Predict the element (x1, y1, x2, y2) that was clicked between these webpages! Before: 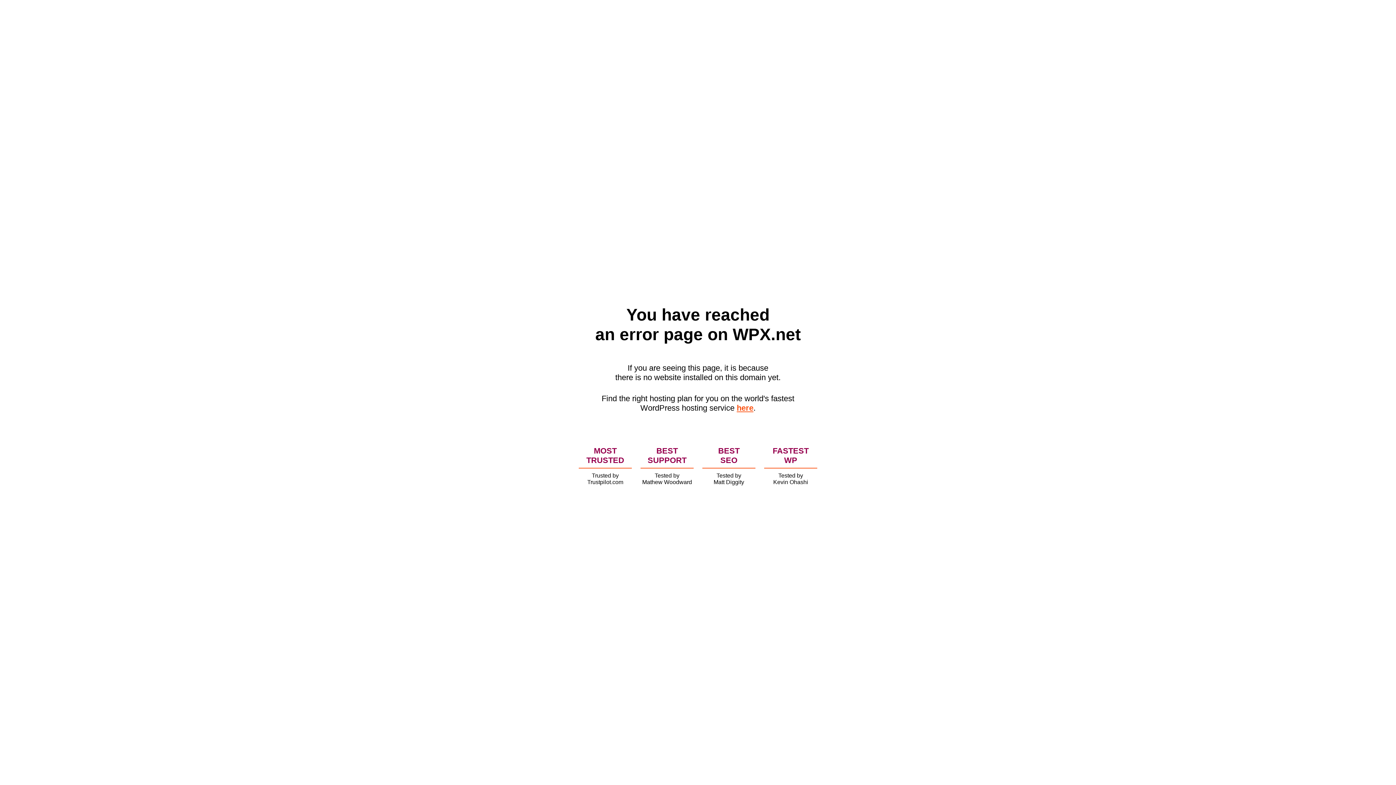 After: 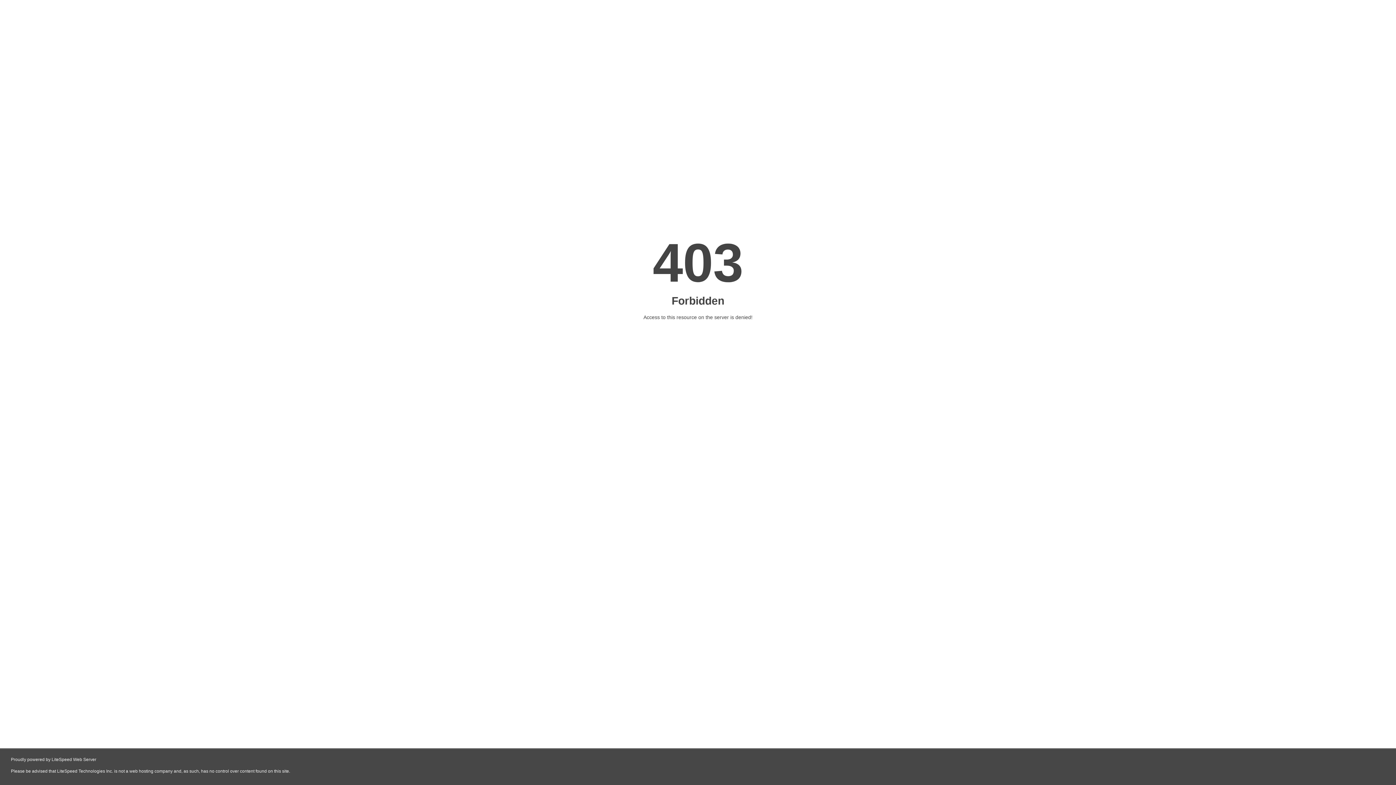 Action: bbox: (736, 403, 753, 412) label: here